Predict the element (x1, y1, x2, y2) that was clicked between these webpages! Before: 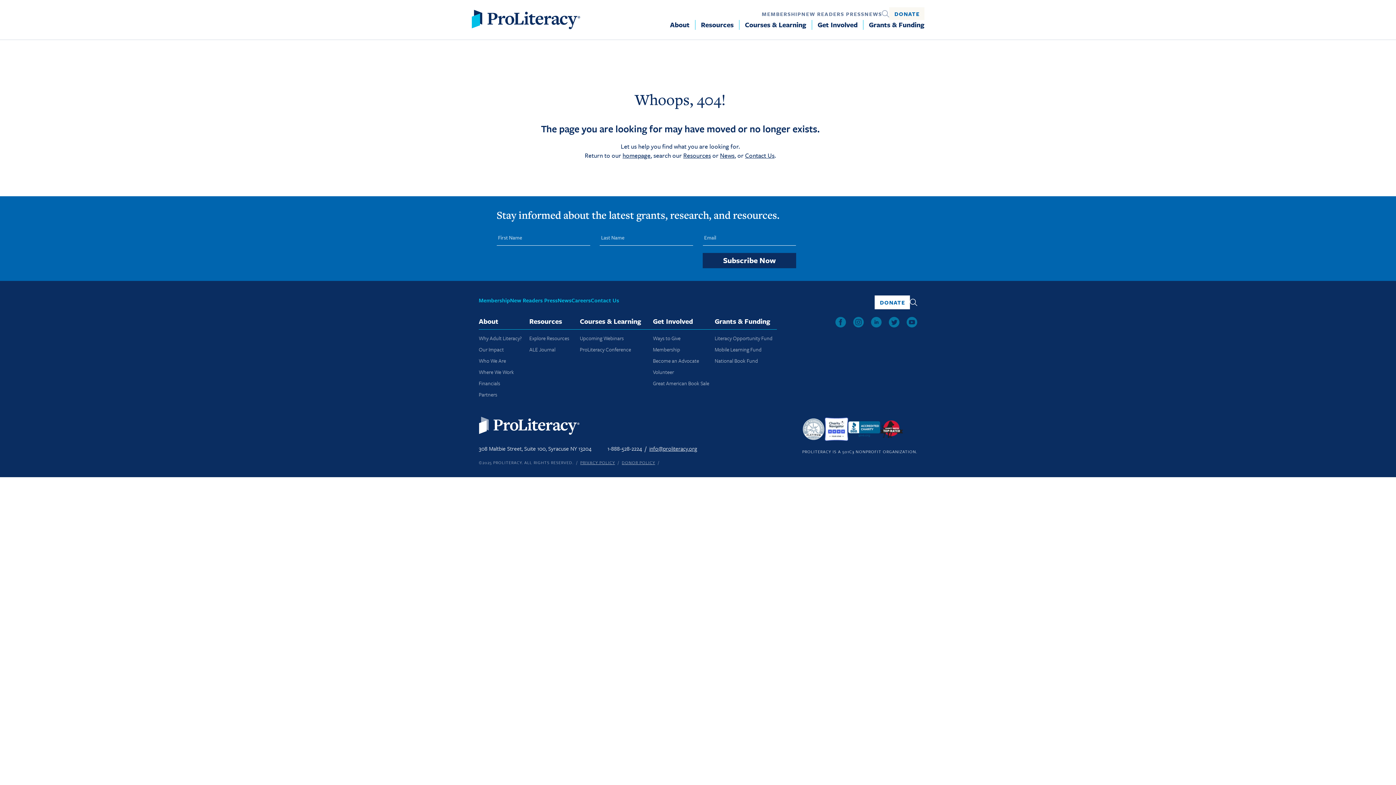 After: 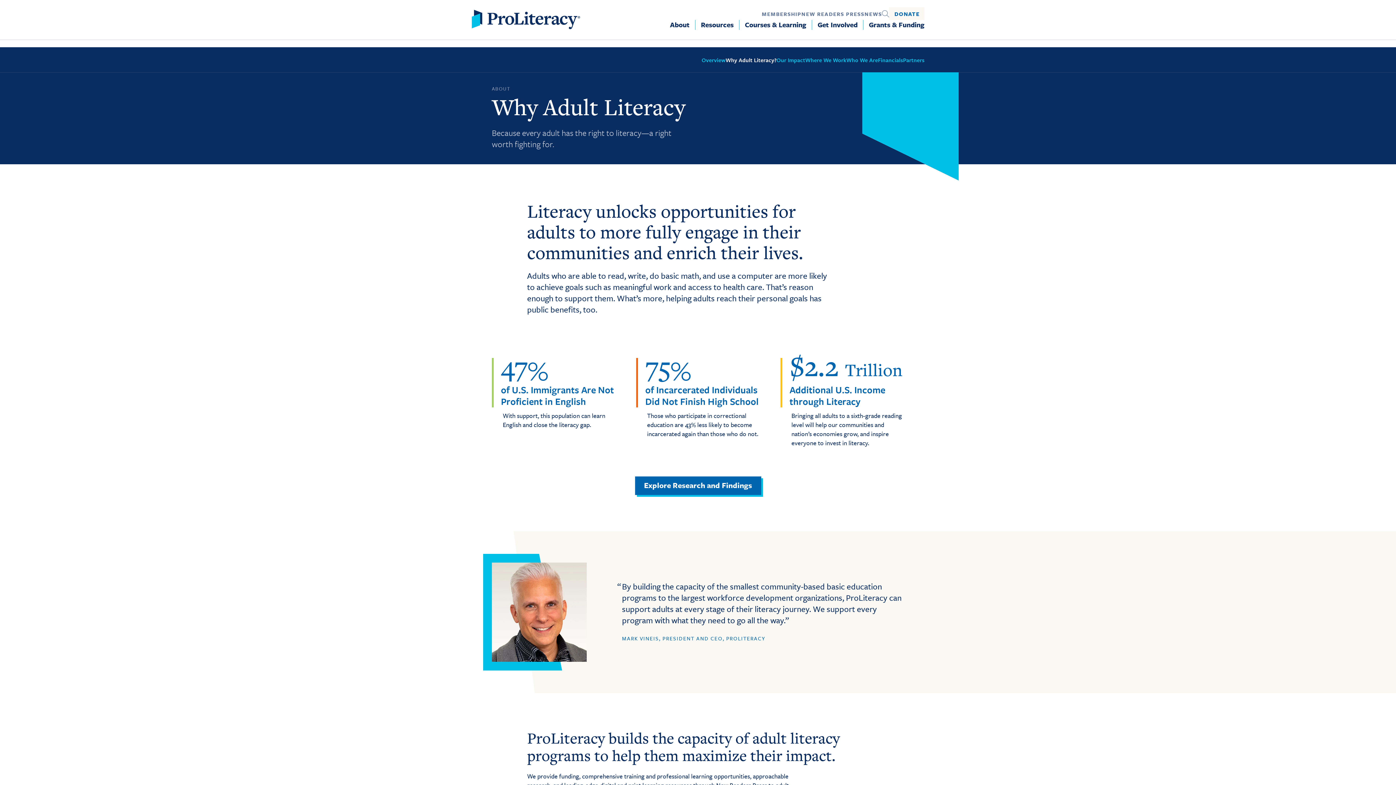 Action: label: Why Adult Literacy? bbox: (478, 335, 521, 341)